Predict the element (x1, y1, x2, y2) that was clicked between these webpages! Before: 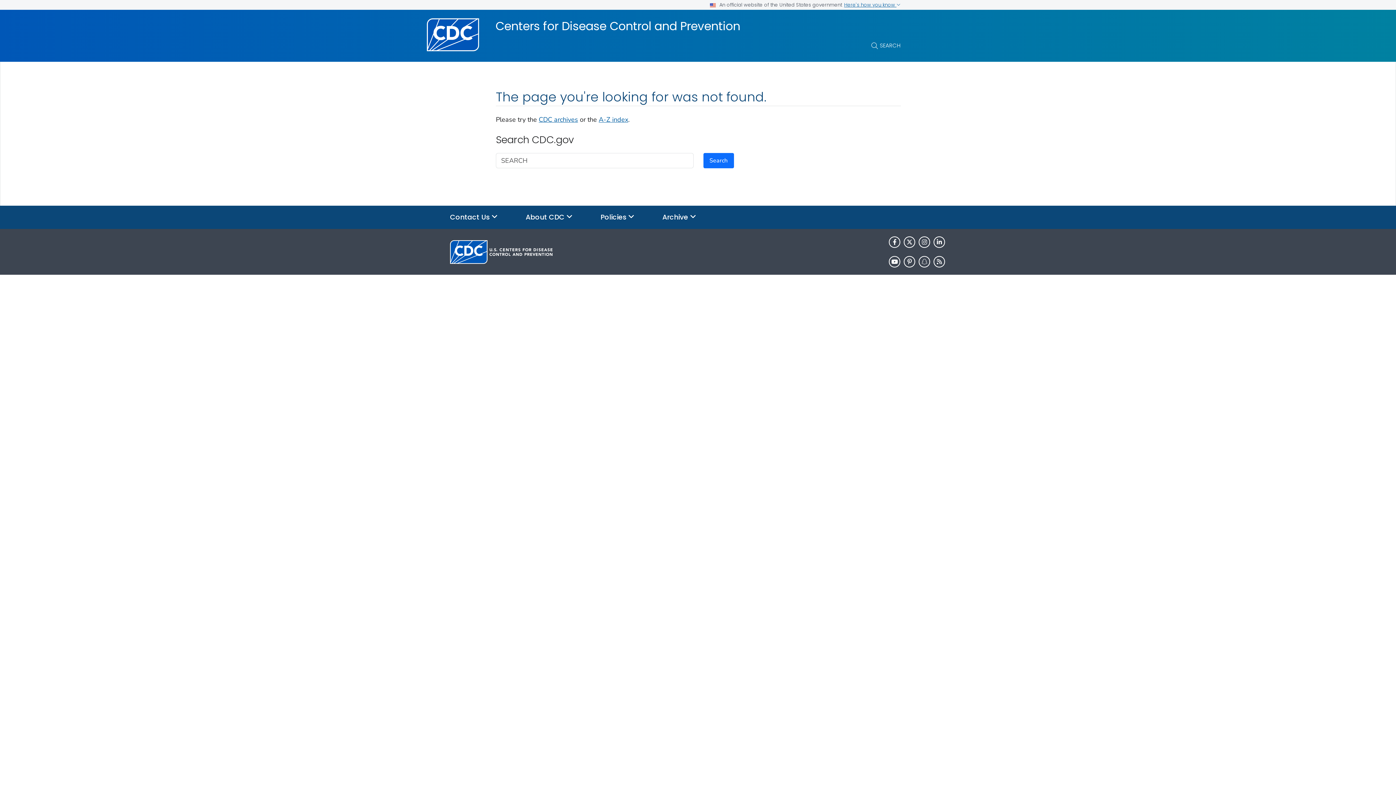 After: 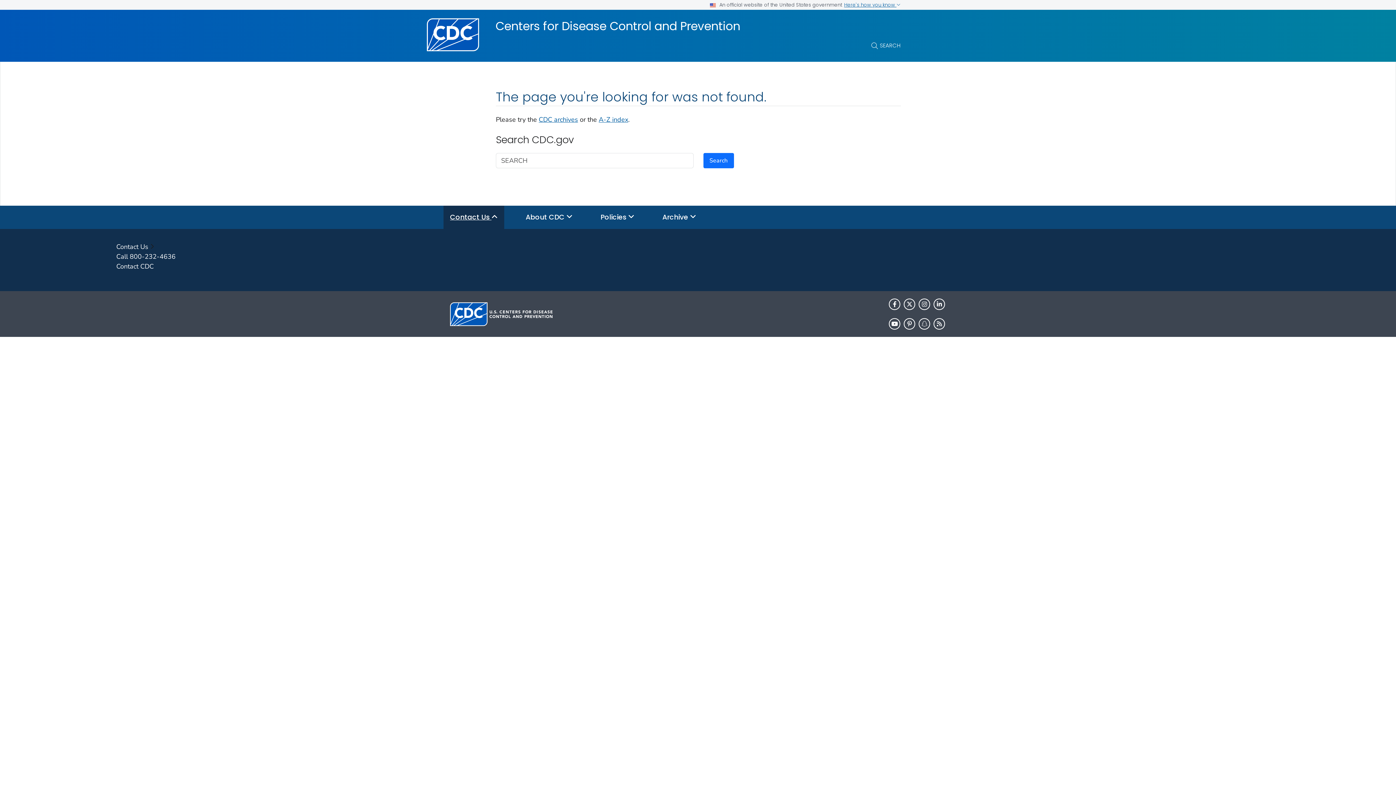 Action: bbox: (443, 205, 504, 229) label: Contact Us 